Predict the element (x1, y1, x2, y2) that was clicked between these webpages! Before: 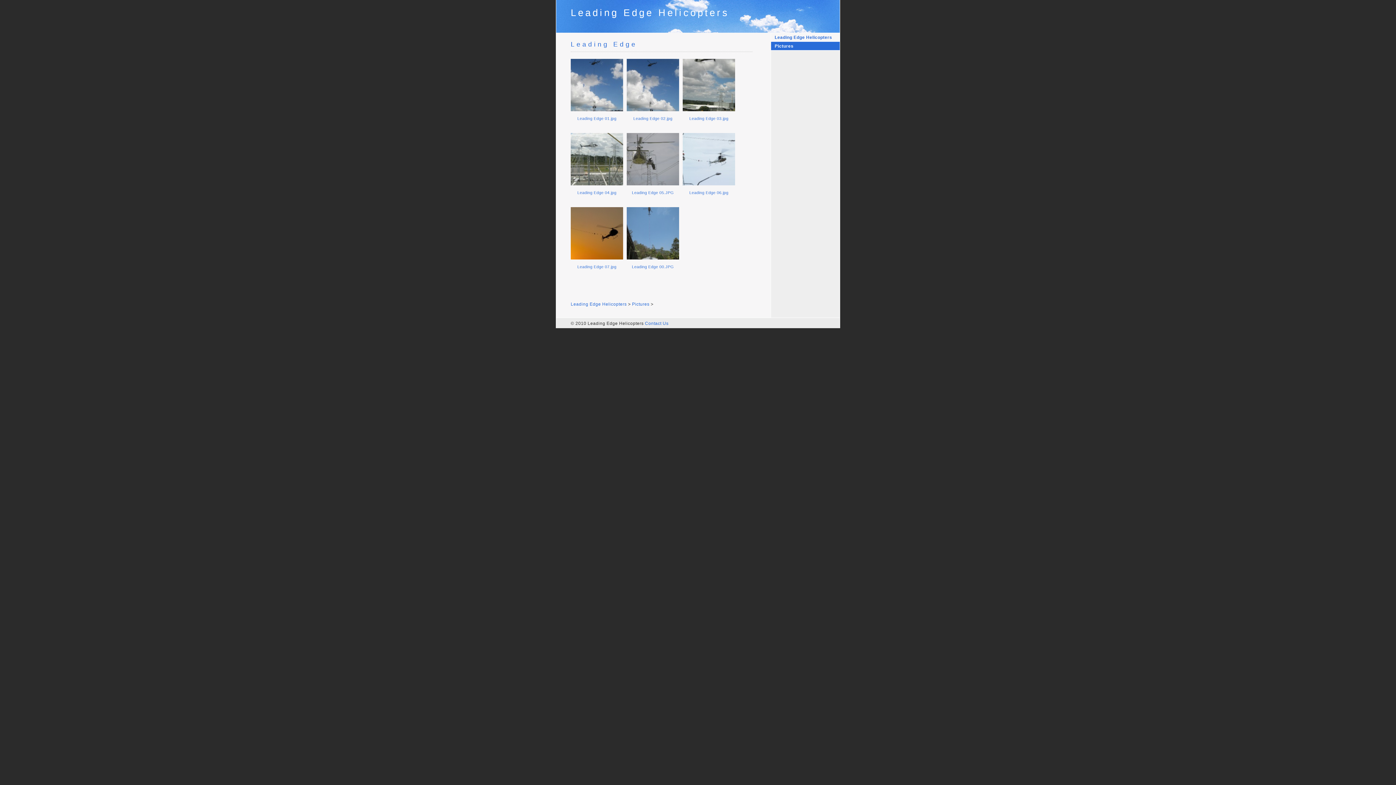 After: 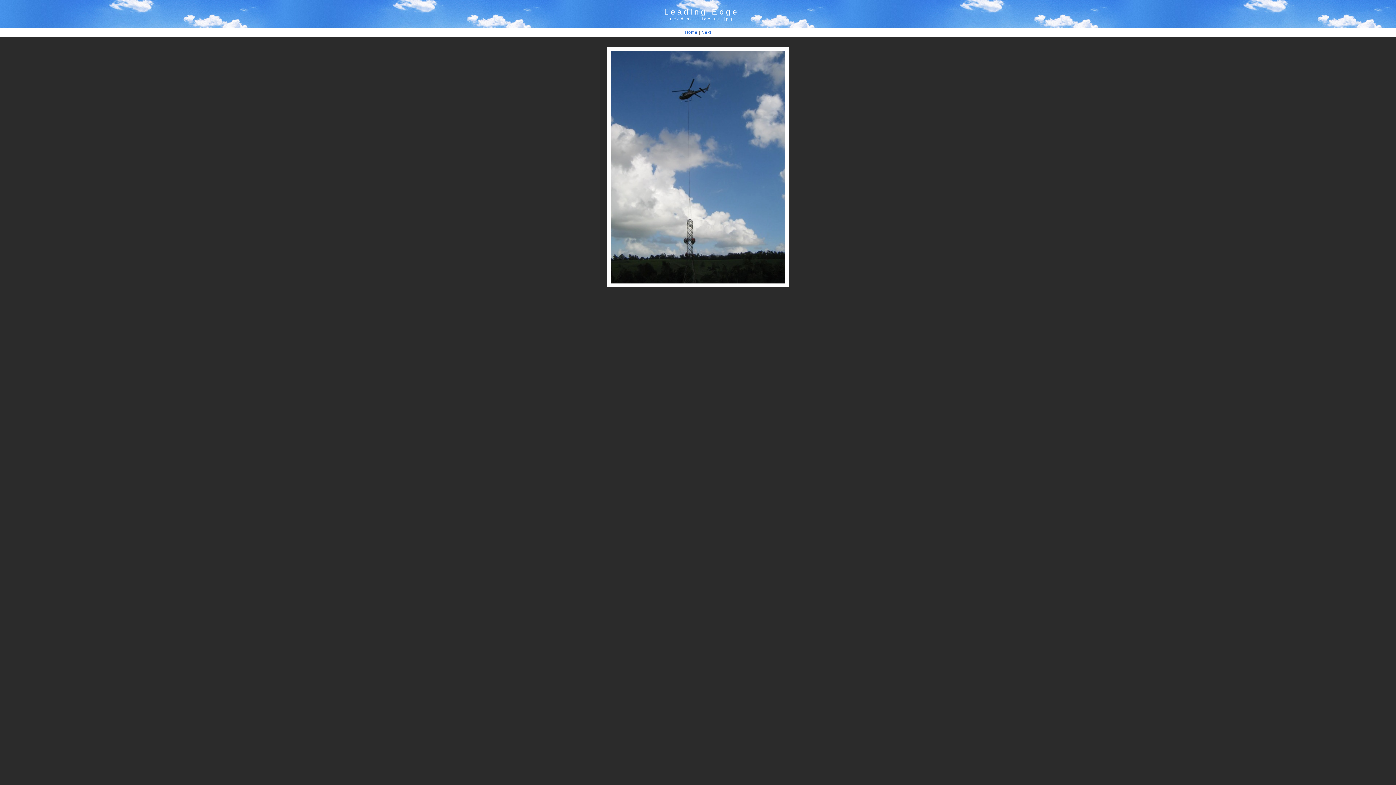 Action: bbox: (570, 107, 623, 112)